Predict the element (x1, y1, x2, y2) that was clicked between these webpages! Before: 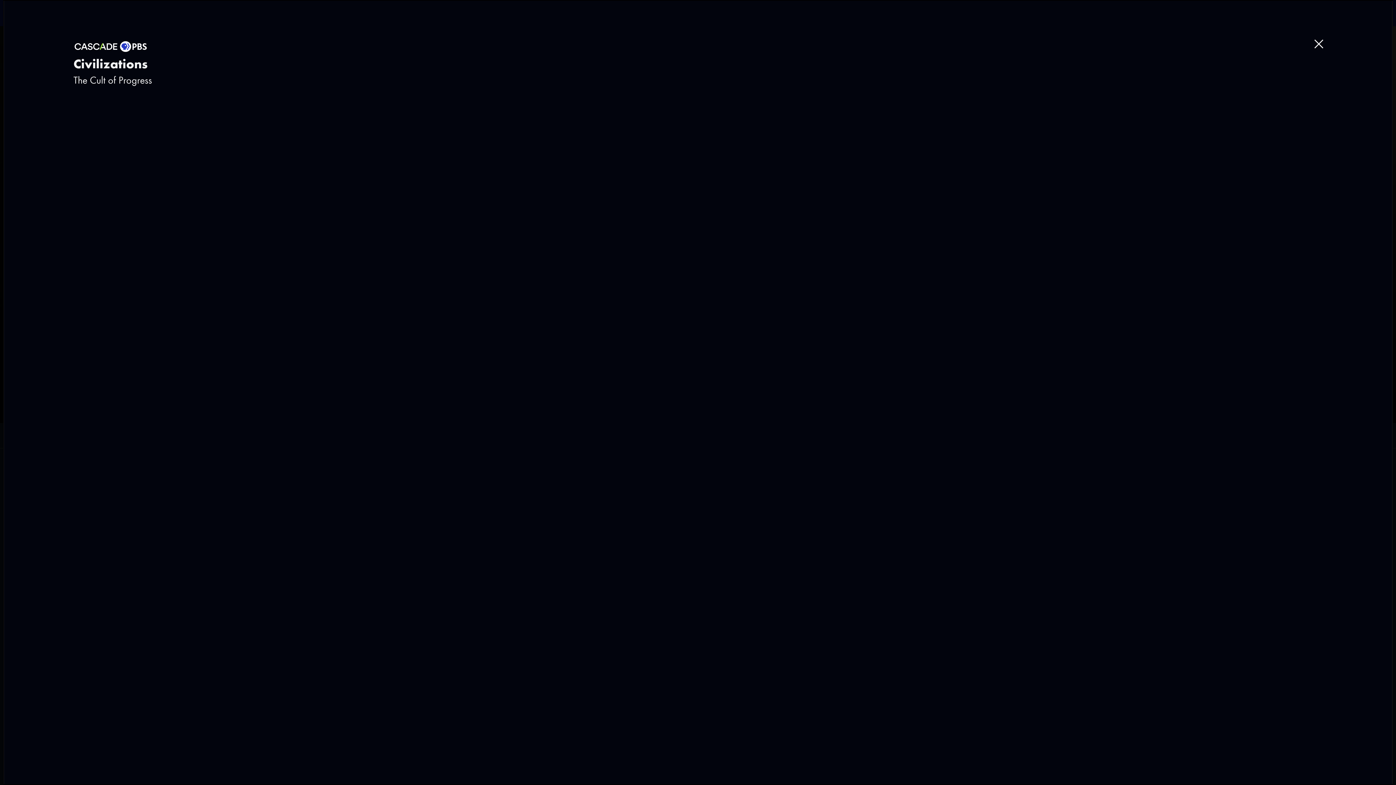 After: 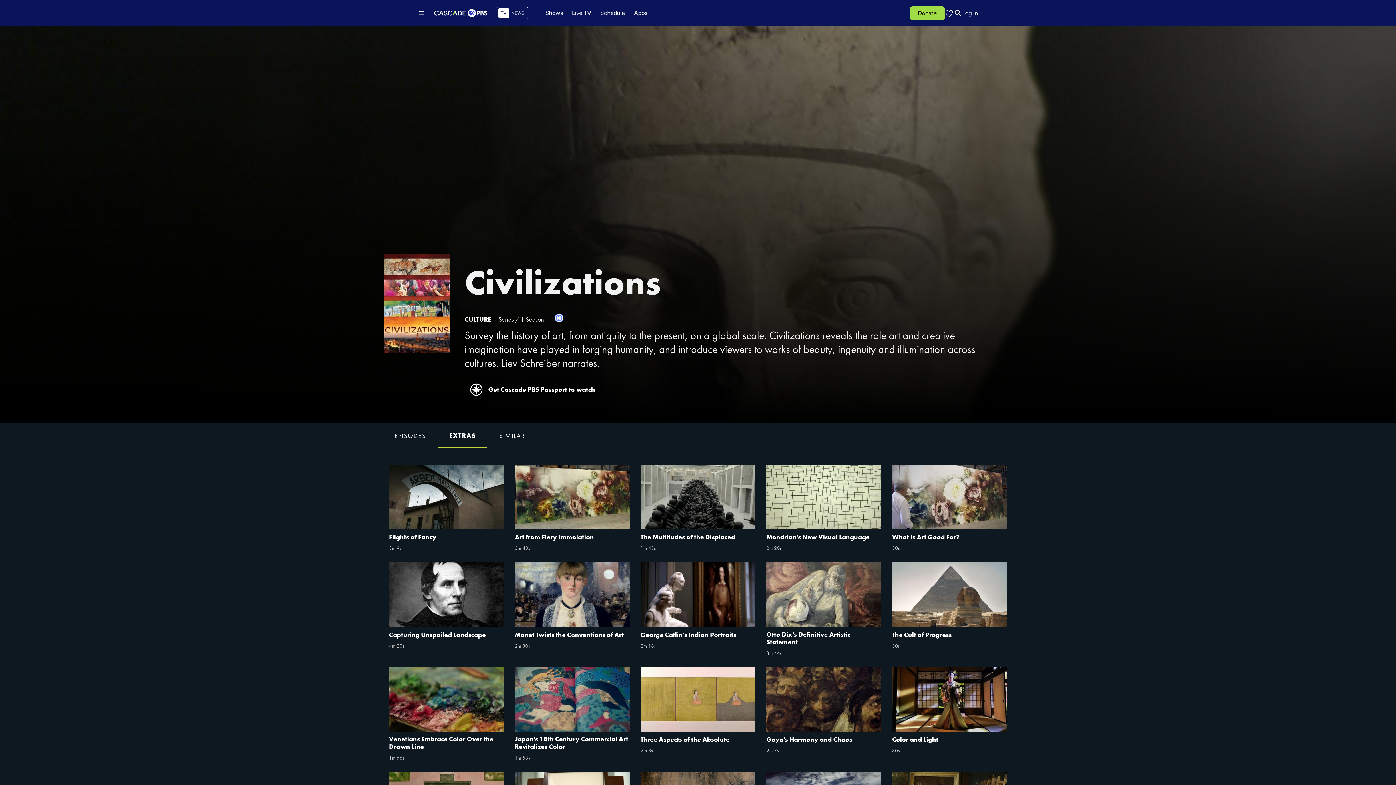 Action: label: Close bbox: (1314, 39, 1323, 48)